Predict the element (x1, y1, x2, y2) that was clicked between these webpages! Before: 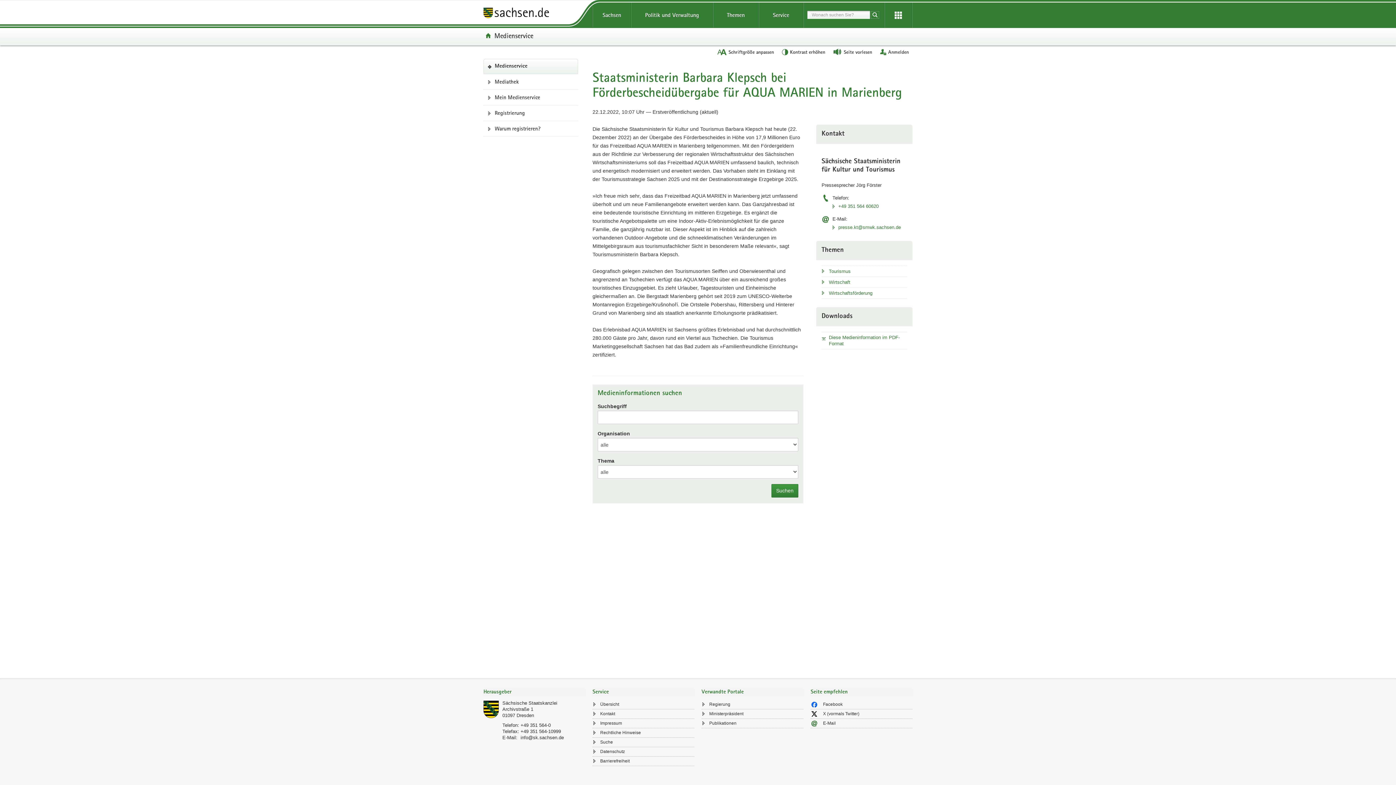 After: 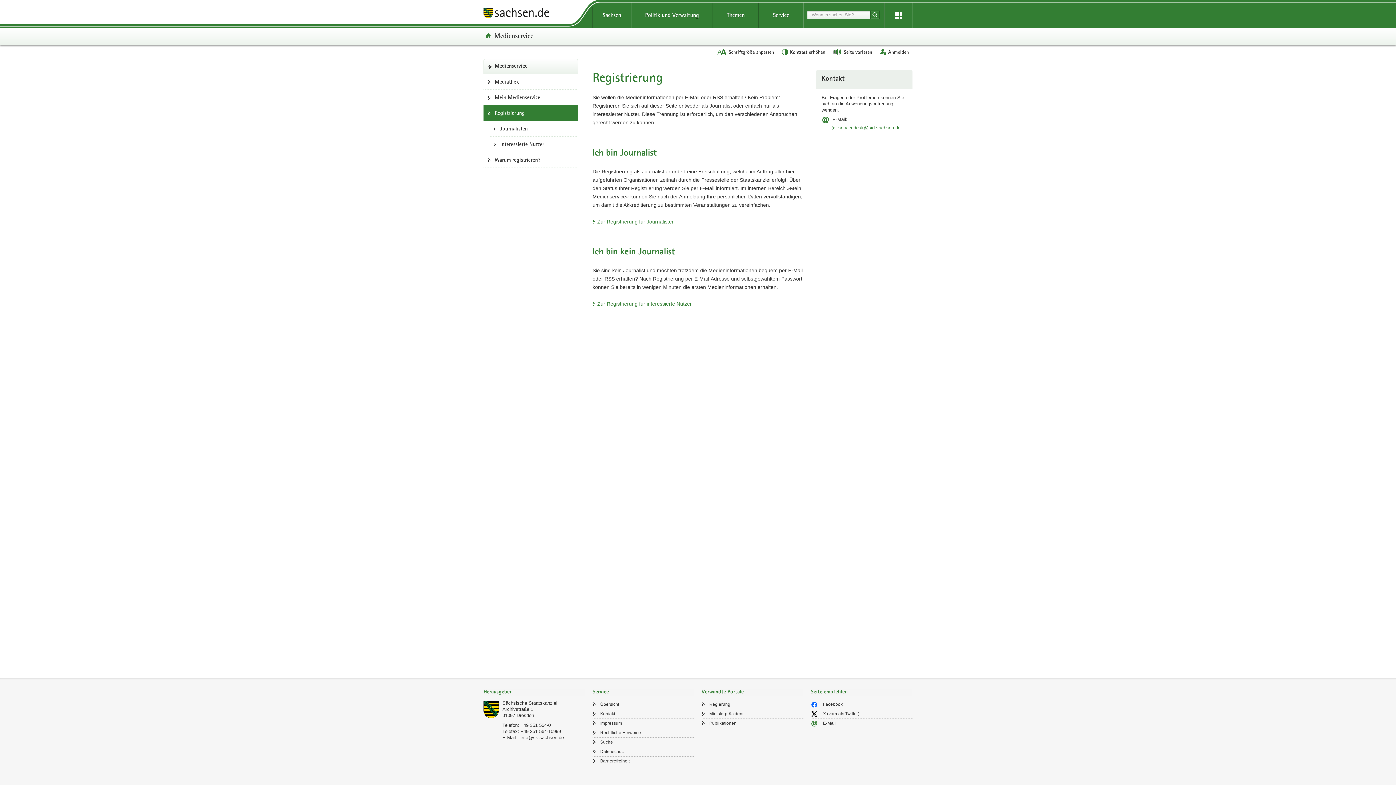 Action: label: Registrierung bbox: (483, 105, 578, 120)